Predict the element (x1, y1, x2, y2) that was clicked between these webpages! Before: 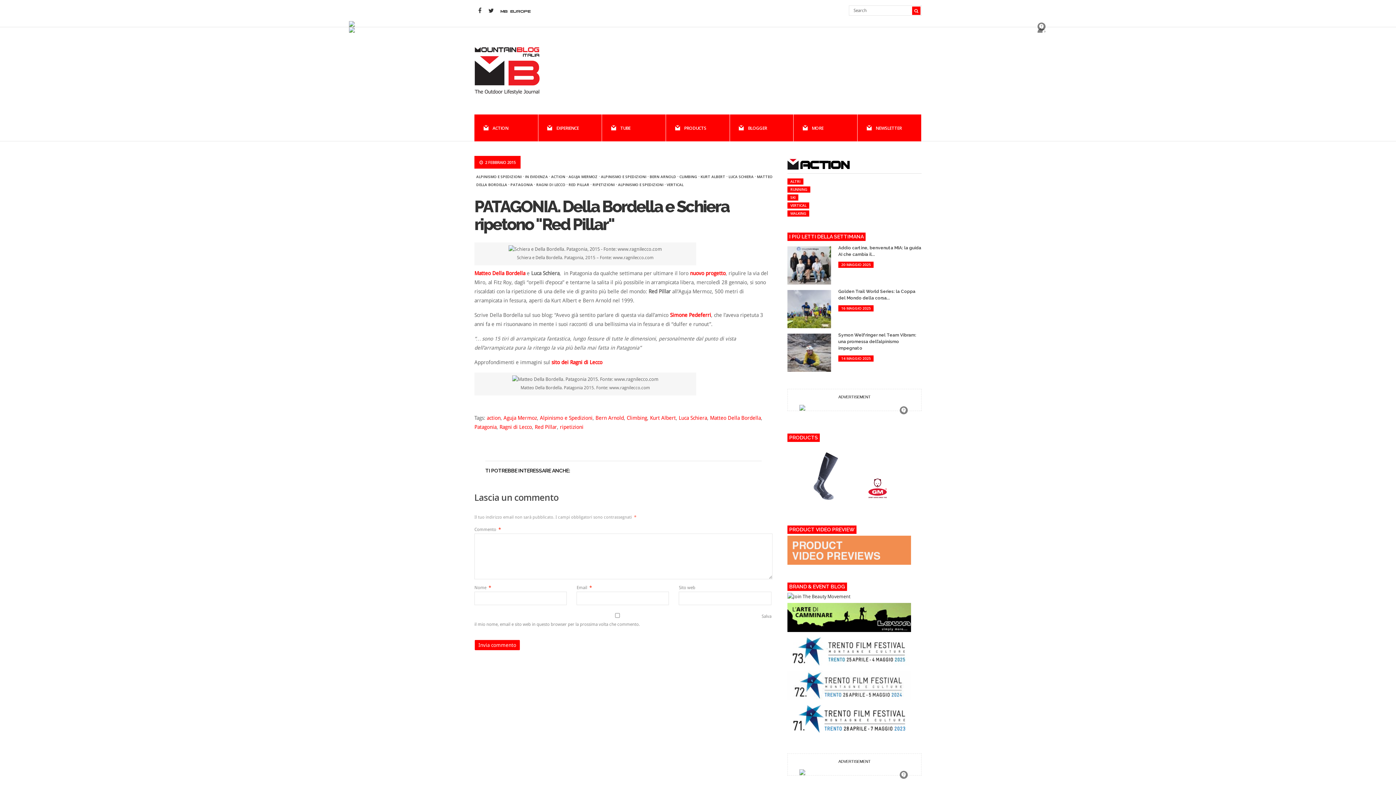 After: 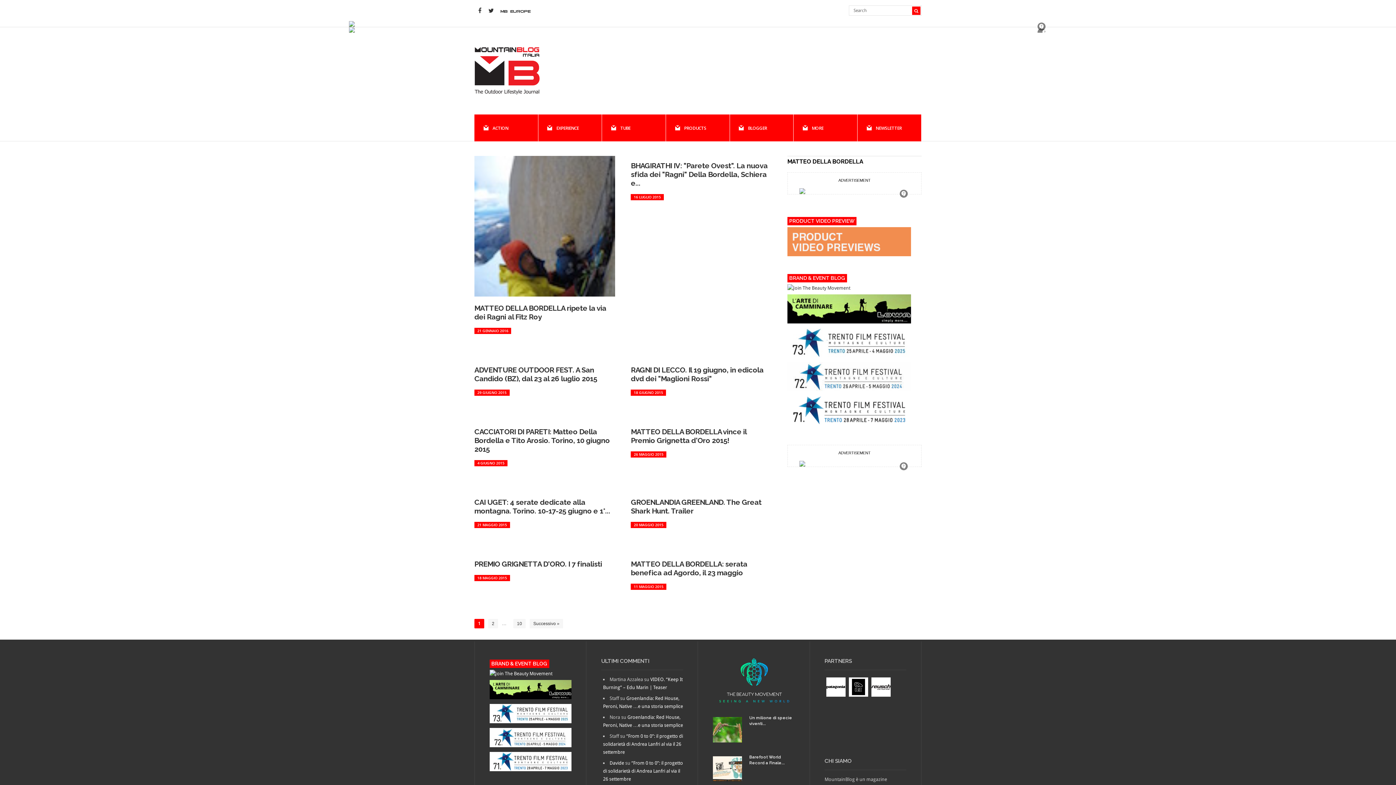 Action: bbox: (710, 415, 761, 421) label: Matteo Della Bordella